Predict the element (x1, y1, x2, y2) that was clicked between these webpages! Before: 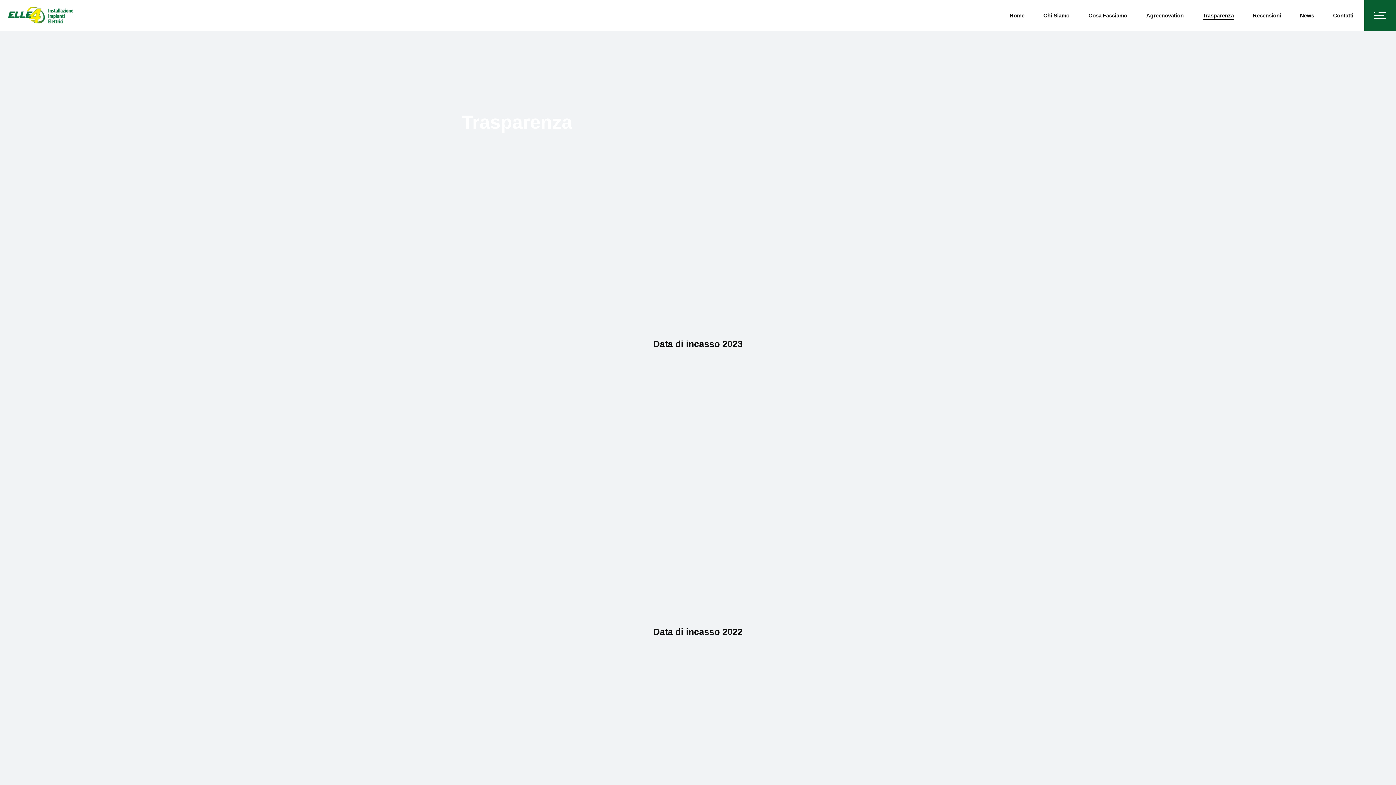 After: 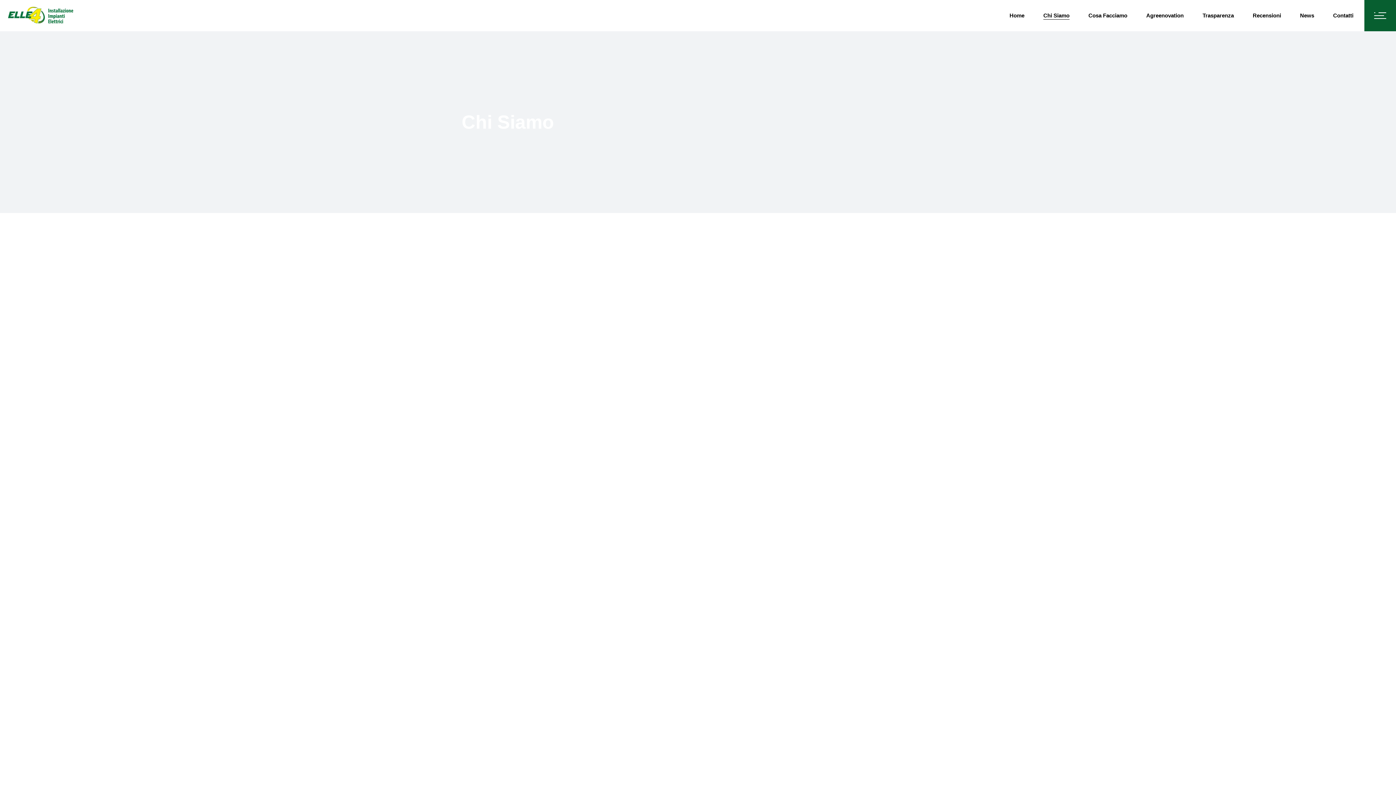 Action: bbox: (1043, 0, 1069, 31) label: Chi Siamo